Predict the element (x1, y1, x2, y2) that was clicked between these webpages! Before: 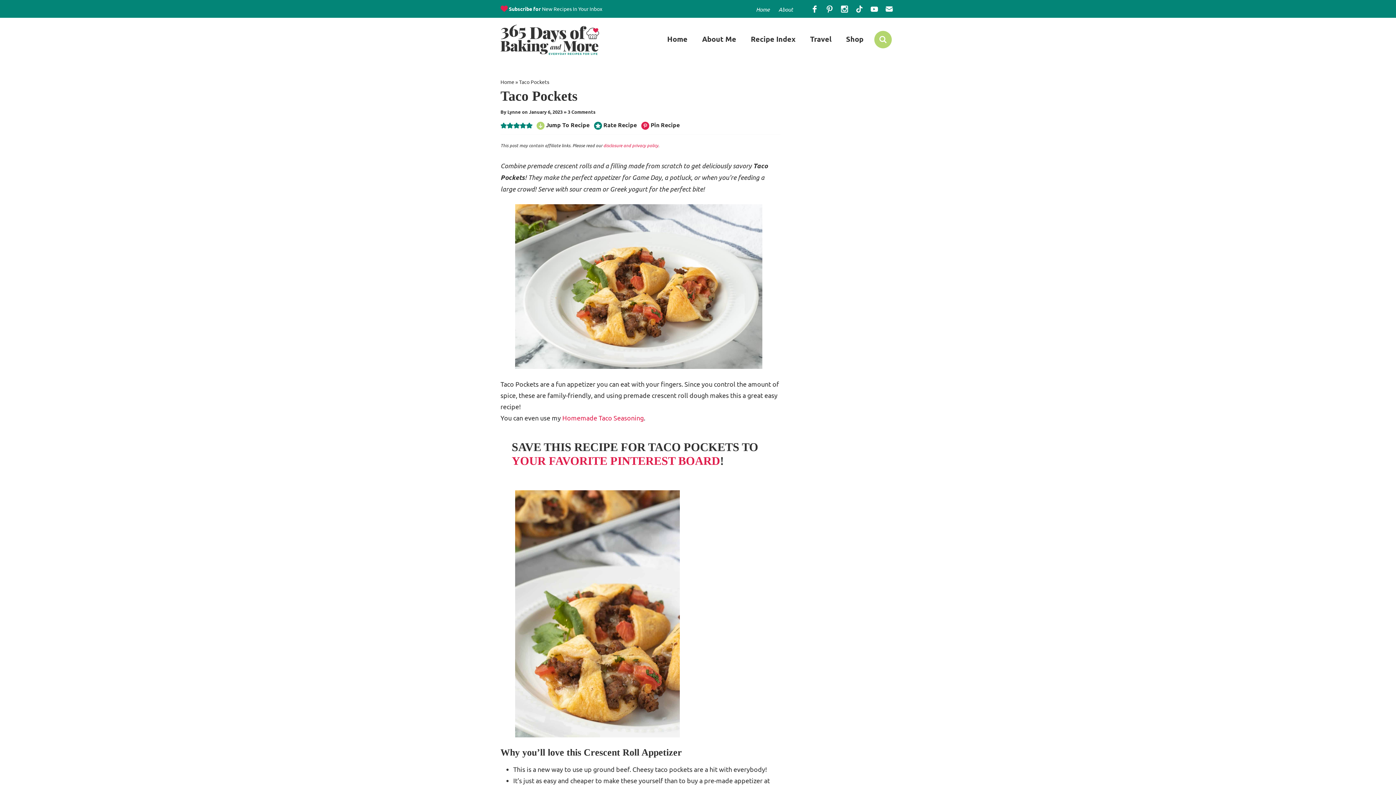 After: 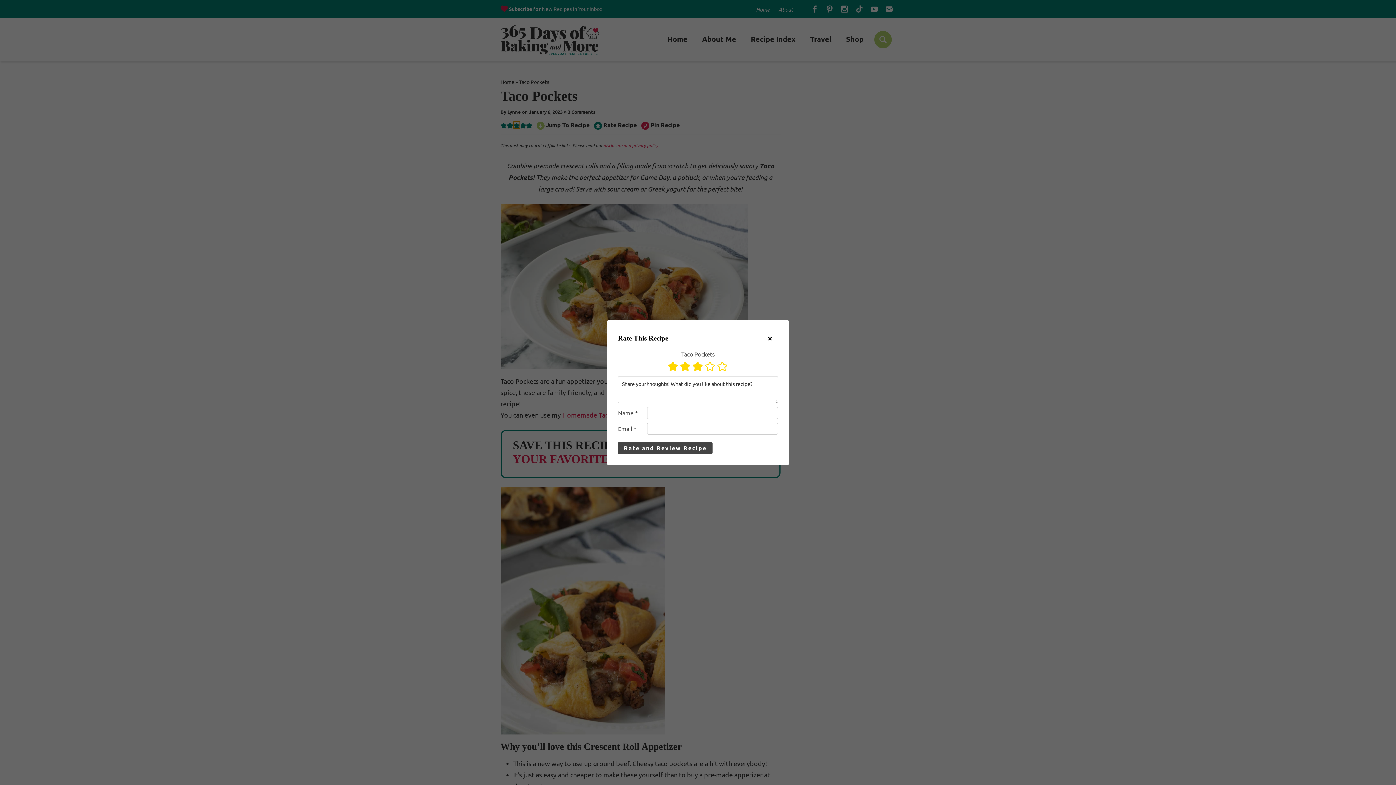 Action: label: Rate this recipe 3 out of 5 stars bbox: (513, 121, 519, 128)